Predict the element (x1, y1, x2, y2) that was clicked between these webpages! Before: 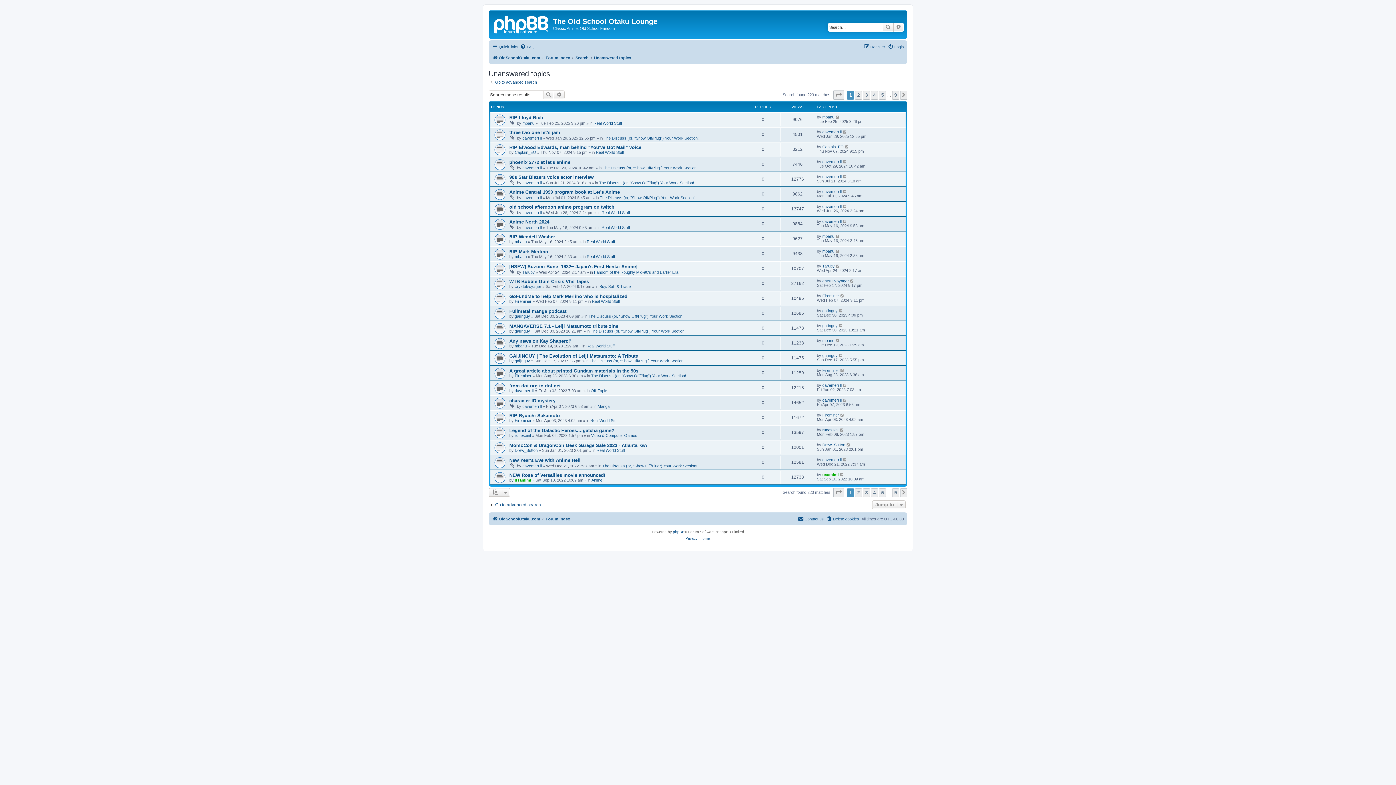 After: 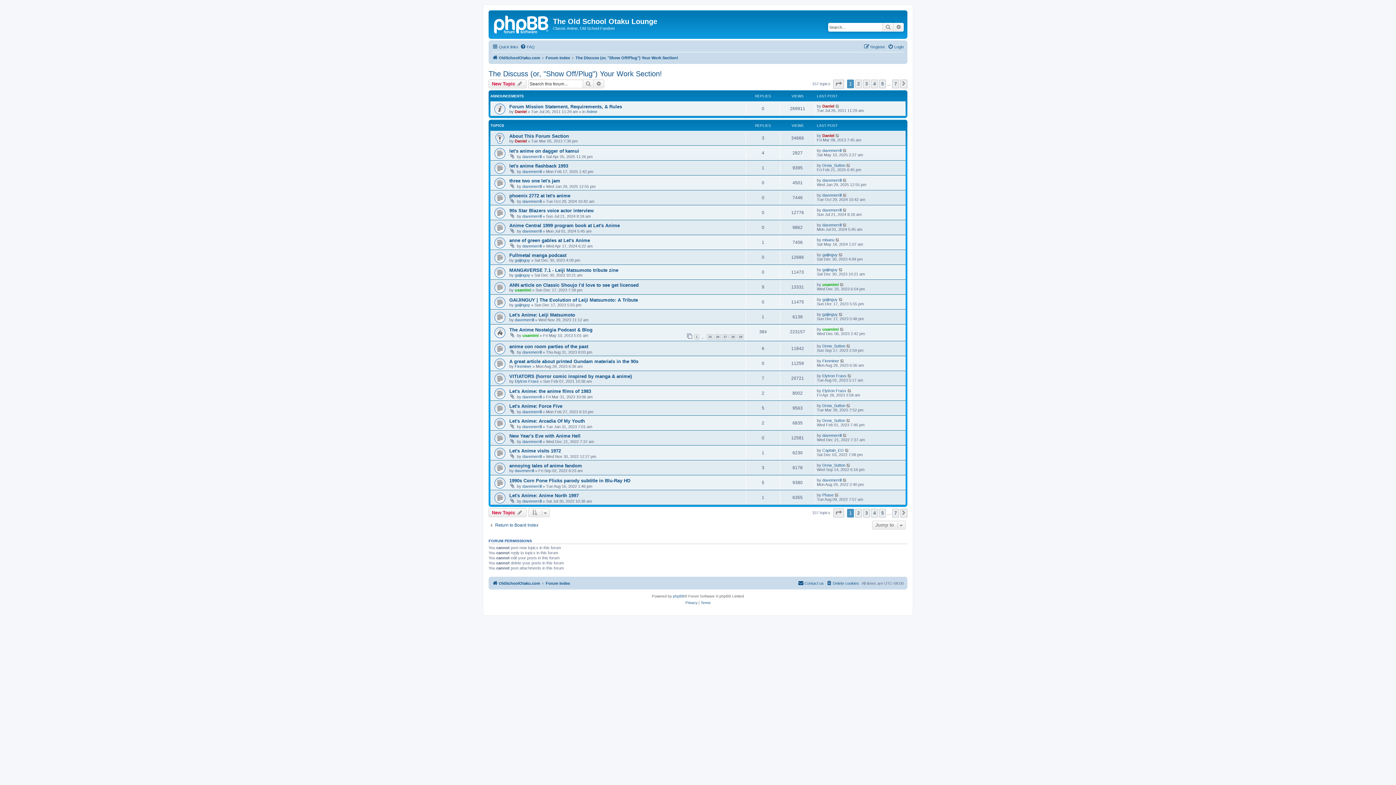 Action: label: The Discuss (or, "Show Off/Plug") Your Work Section! bbox: (602, 464, 697, 468)